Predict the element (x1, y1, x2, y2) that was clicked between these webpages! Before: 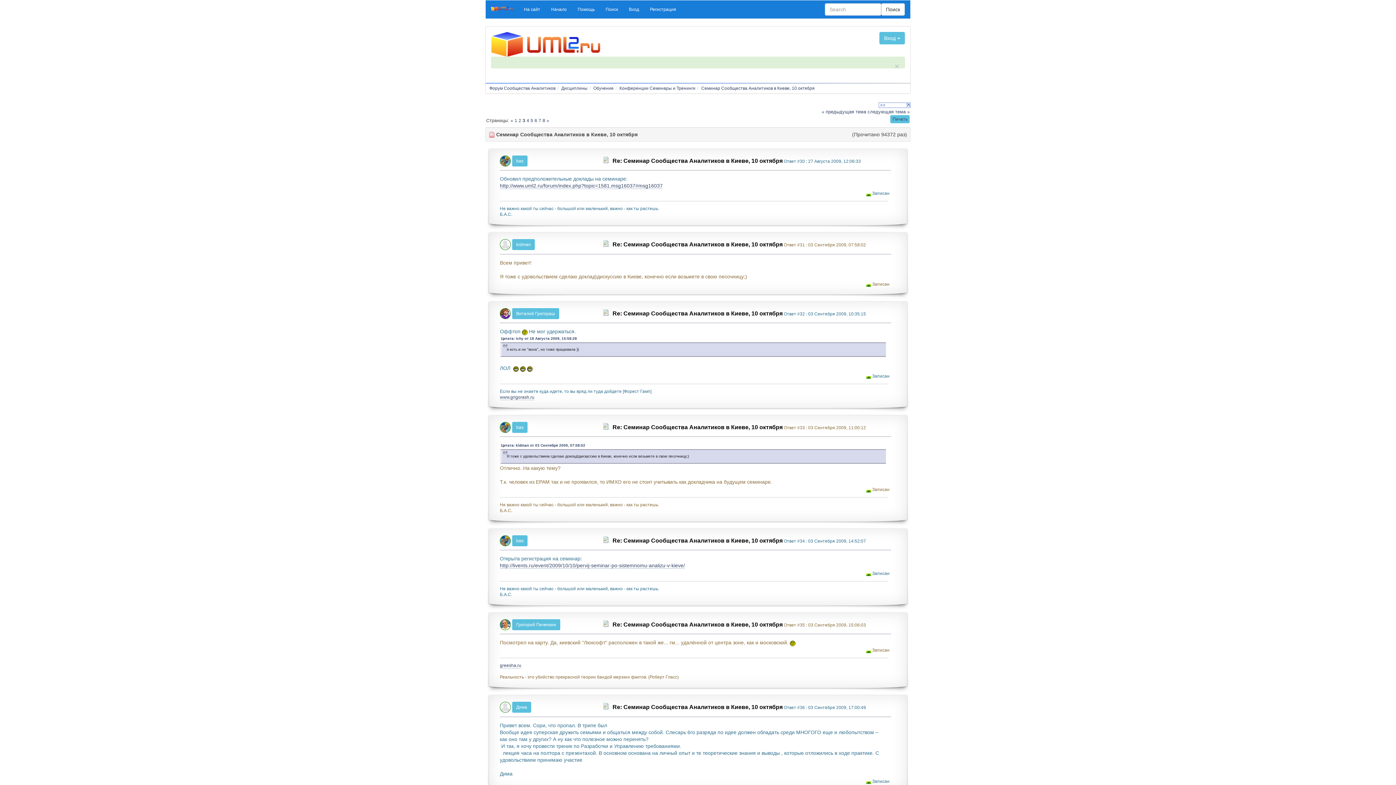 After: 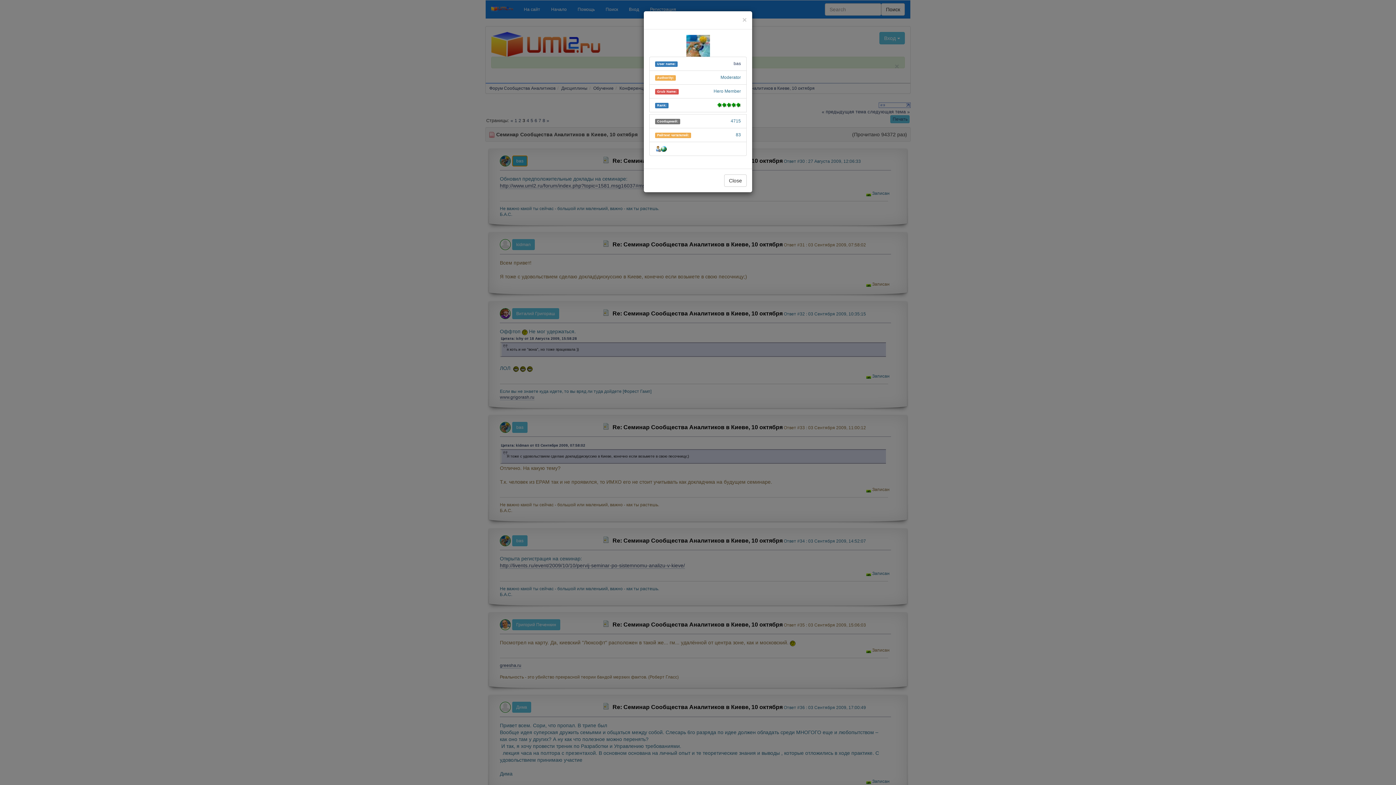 Action: label: bas bbox: (512, 155, 527, 166)